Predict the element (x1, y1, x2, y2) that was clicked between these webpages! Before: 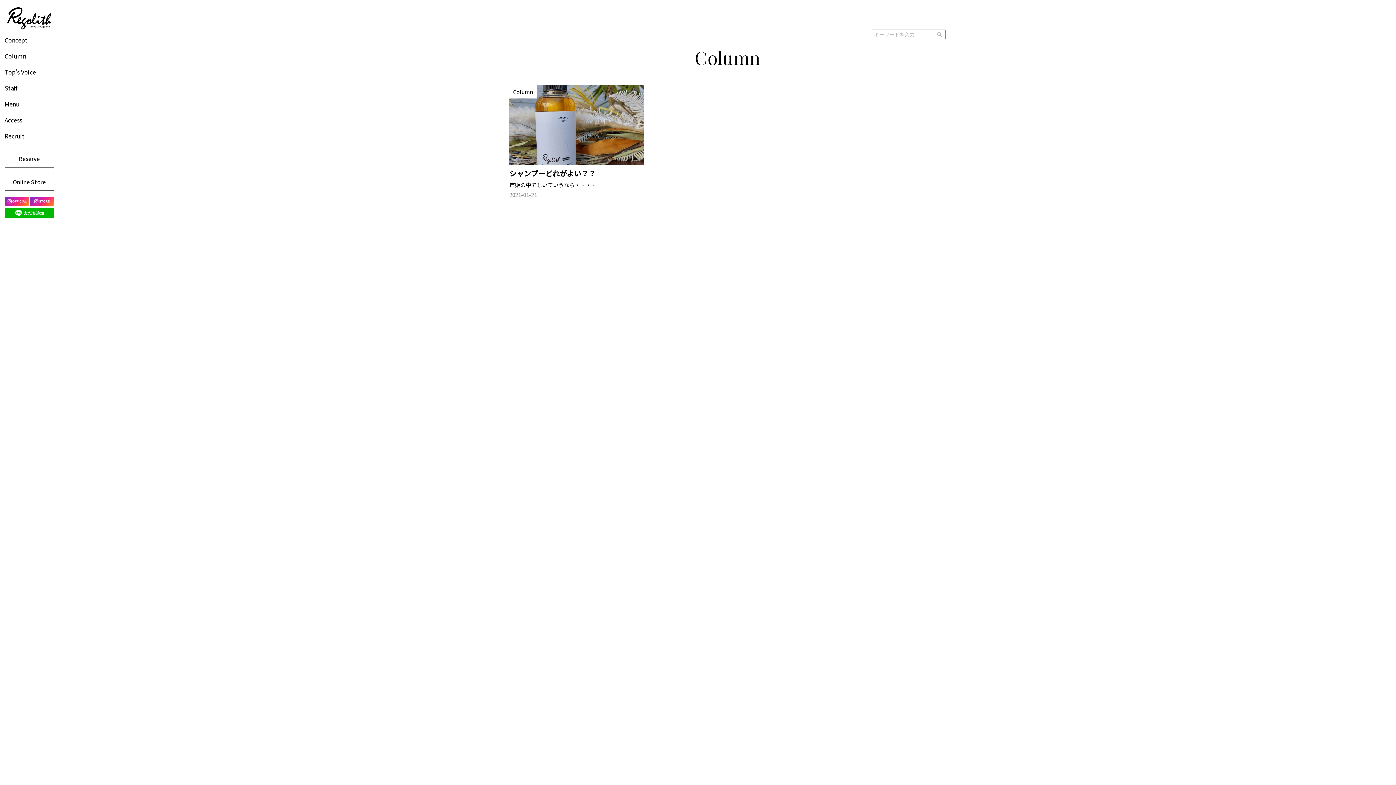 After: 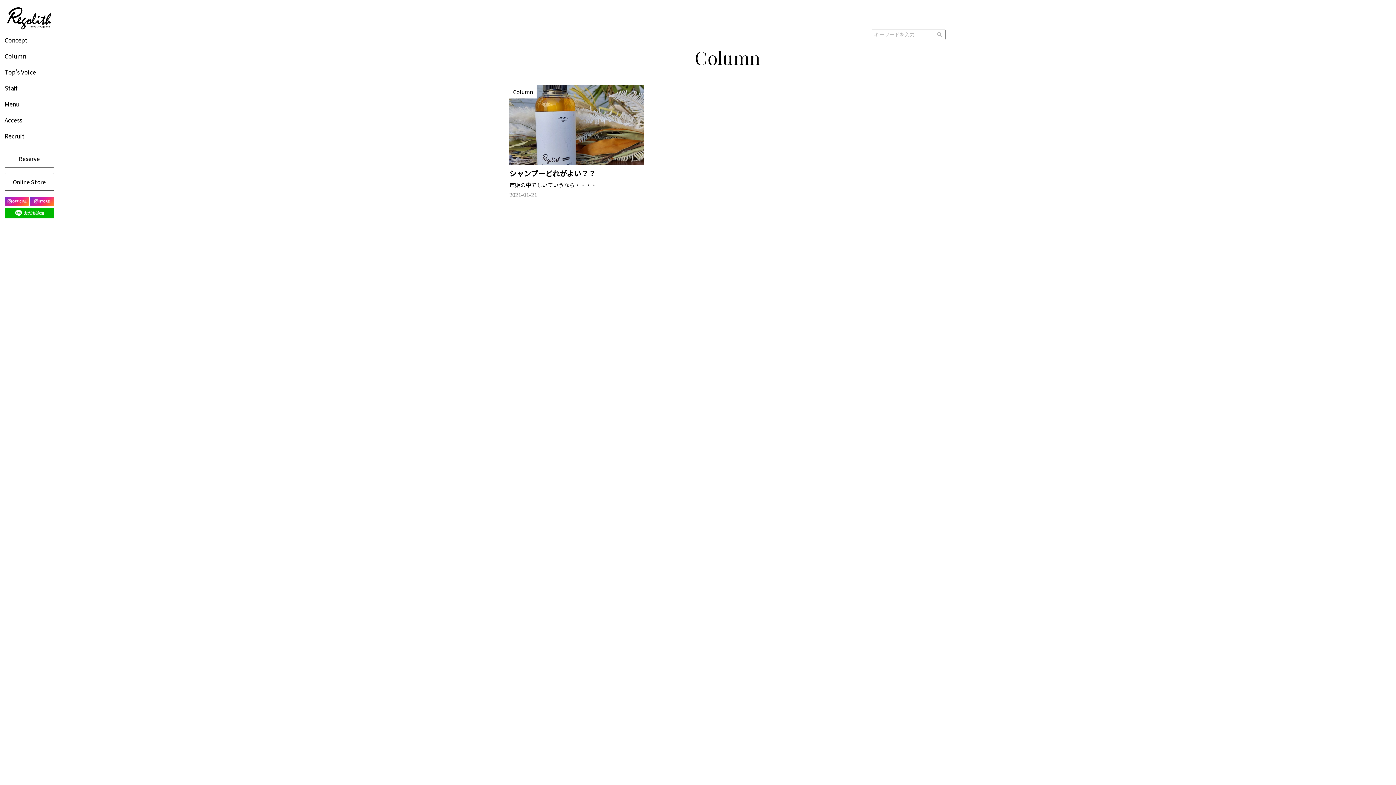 Action: bbox: (30, 196, 54, 206)